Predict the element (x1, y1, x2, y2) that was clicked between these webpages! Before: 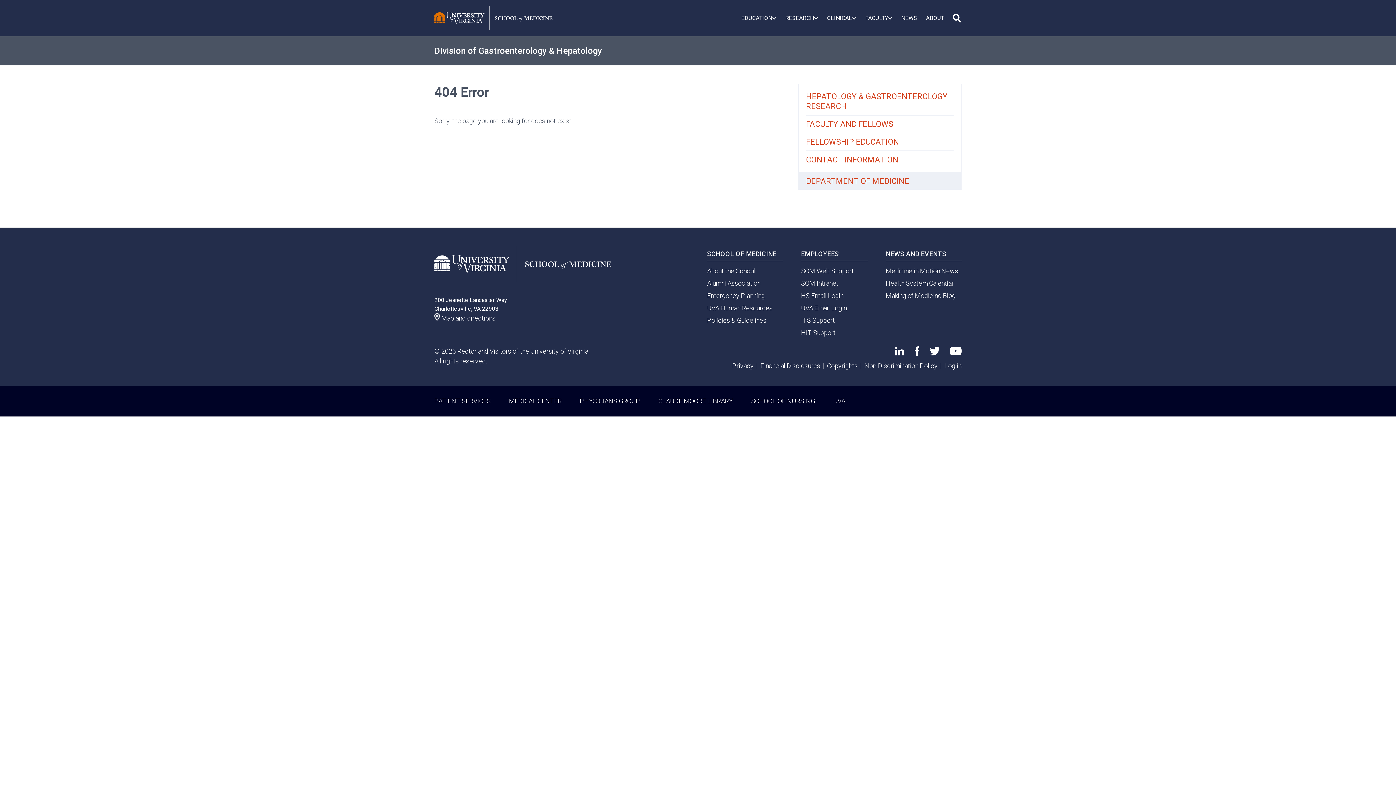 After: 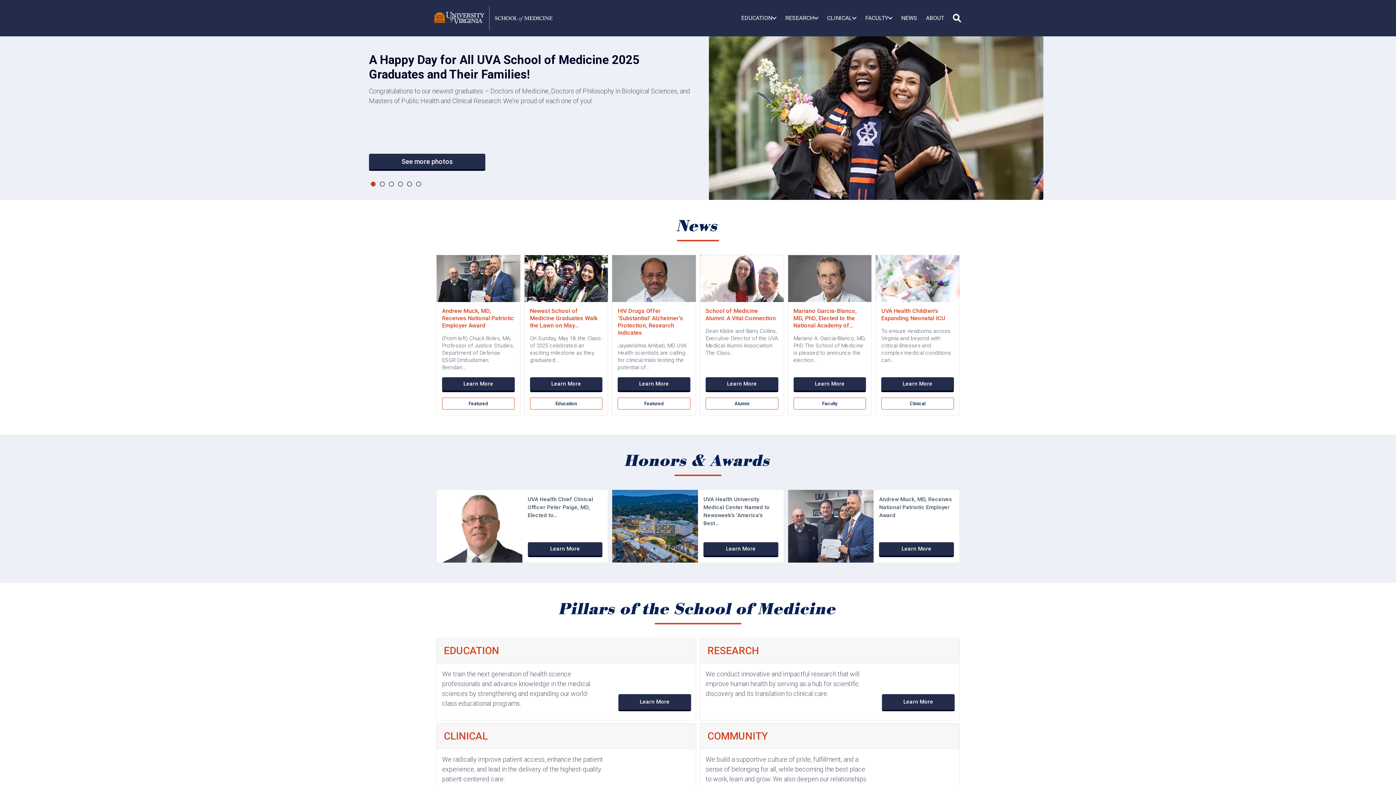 Action: bbox: (434, 0, 552, 36)